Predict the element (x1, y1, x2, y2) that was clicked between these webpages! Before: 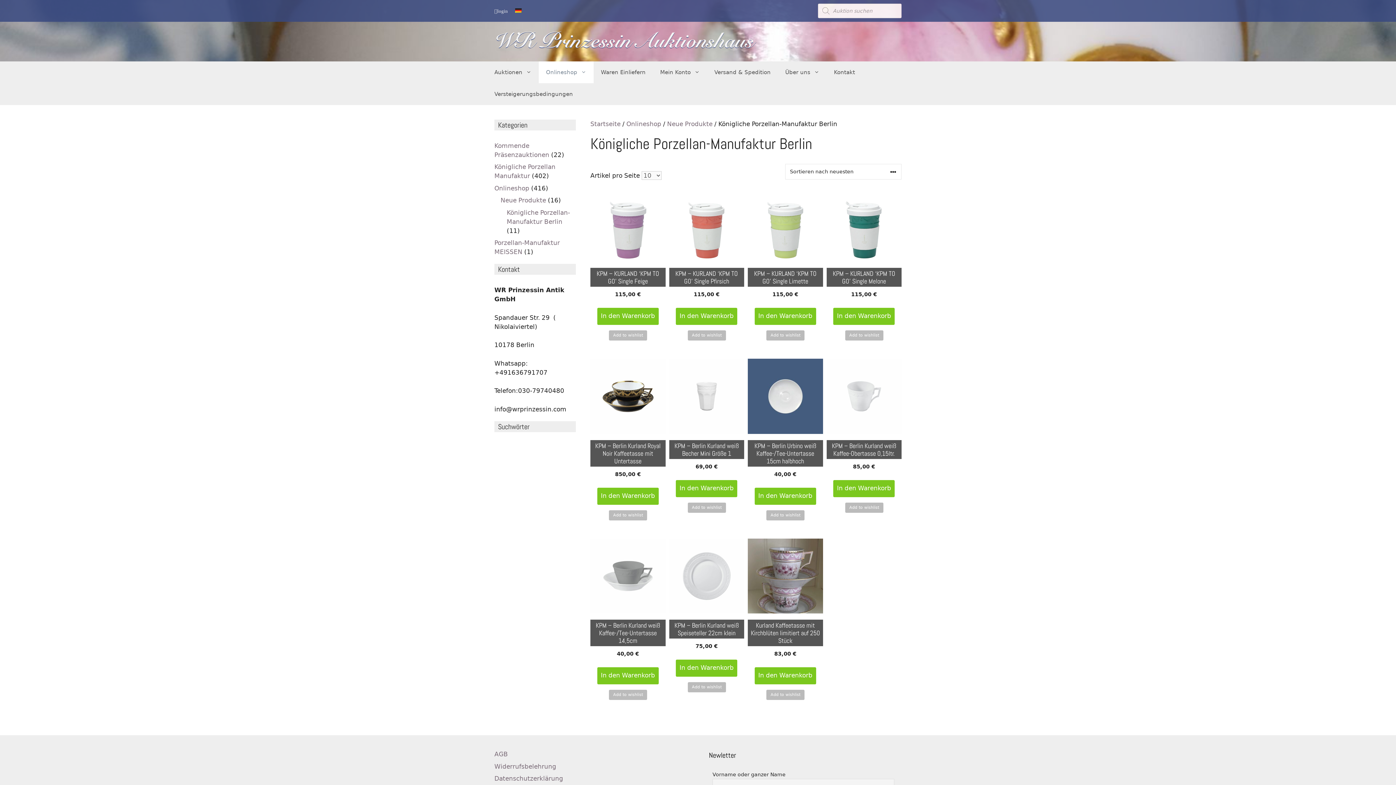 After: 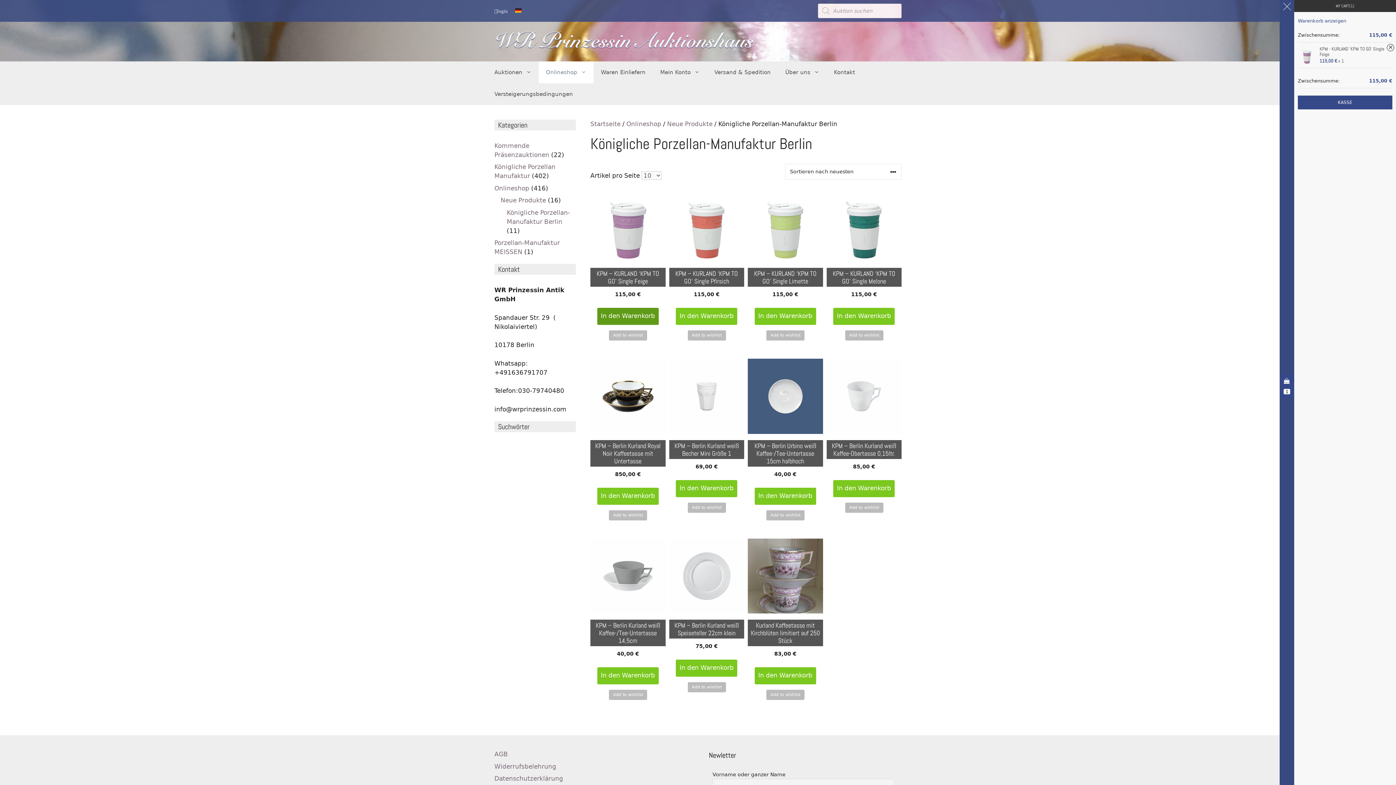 Action: label: In den Warenkorb legen: „KPM - KURLAND 'KPM TO GO' Single Feige“ bbox: (597, 308, 658, 325)